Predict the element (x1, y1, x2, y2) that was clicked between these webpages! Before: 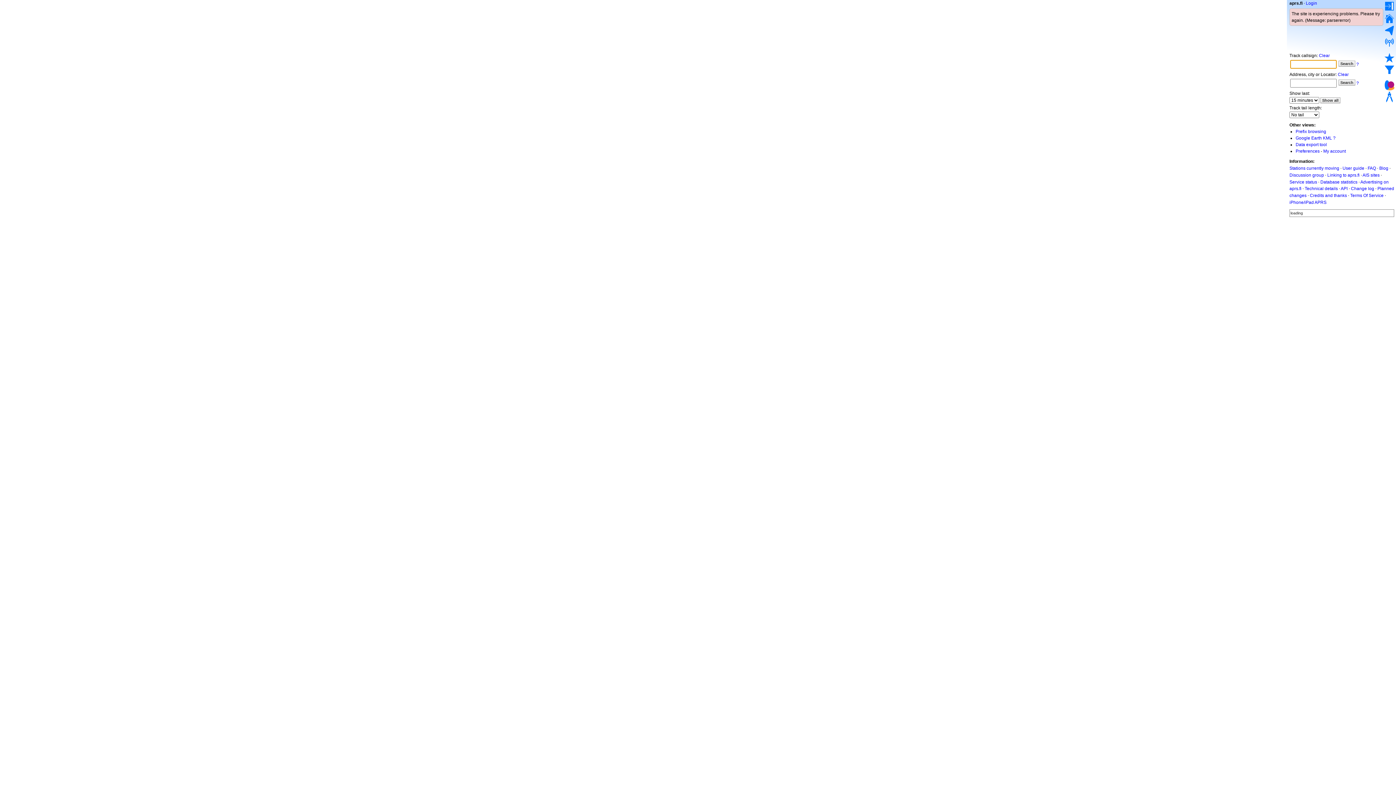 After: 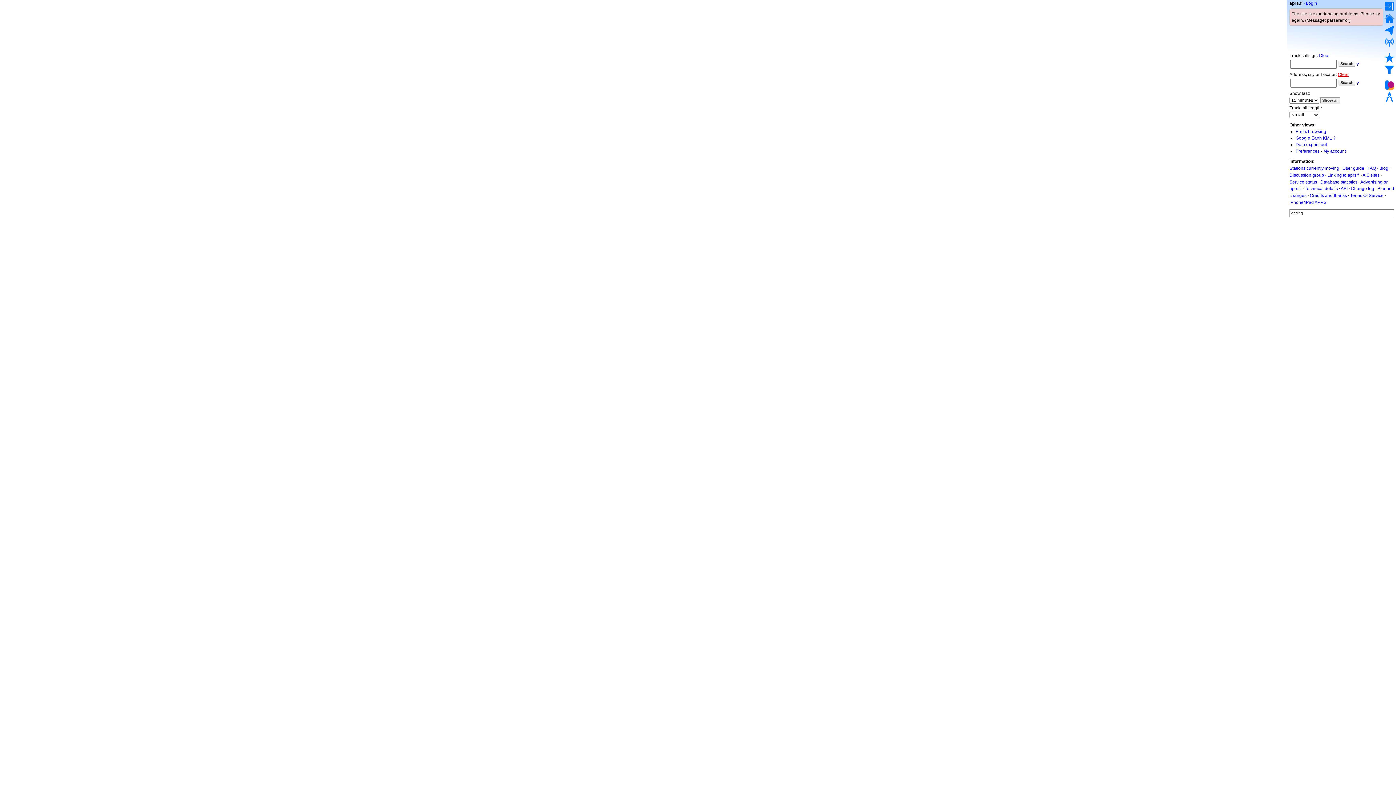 Action: label: Clear bbox: (1338, 72, 1349, 77)